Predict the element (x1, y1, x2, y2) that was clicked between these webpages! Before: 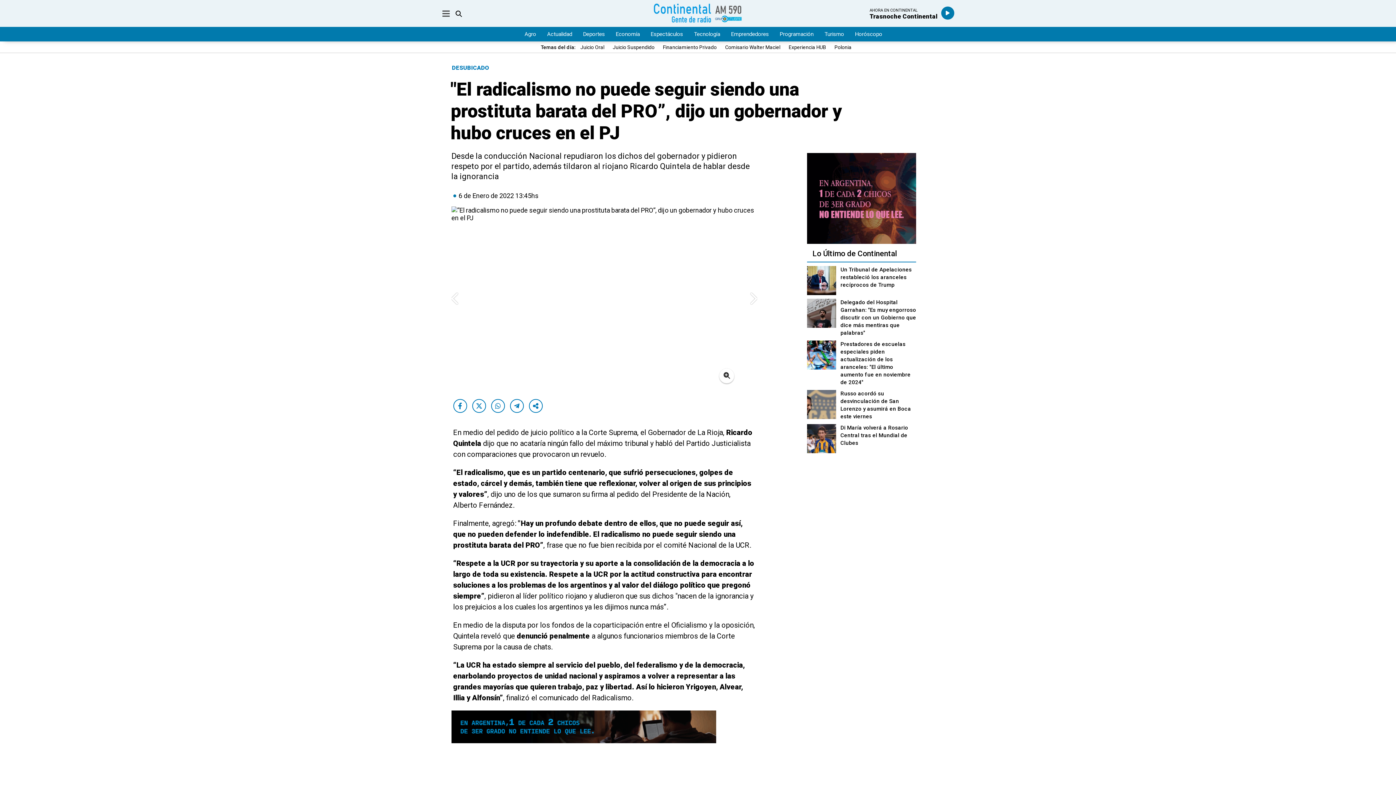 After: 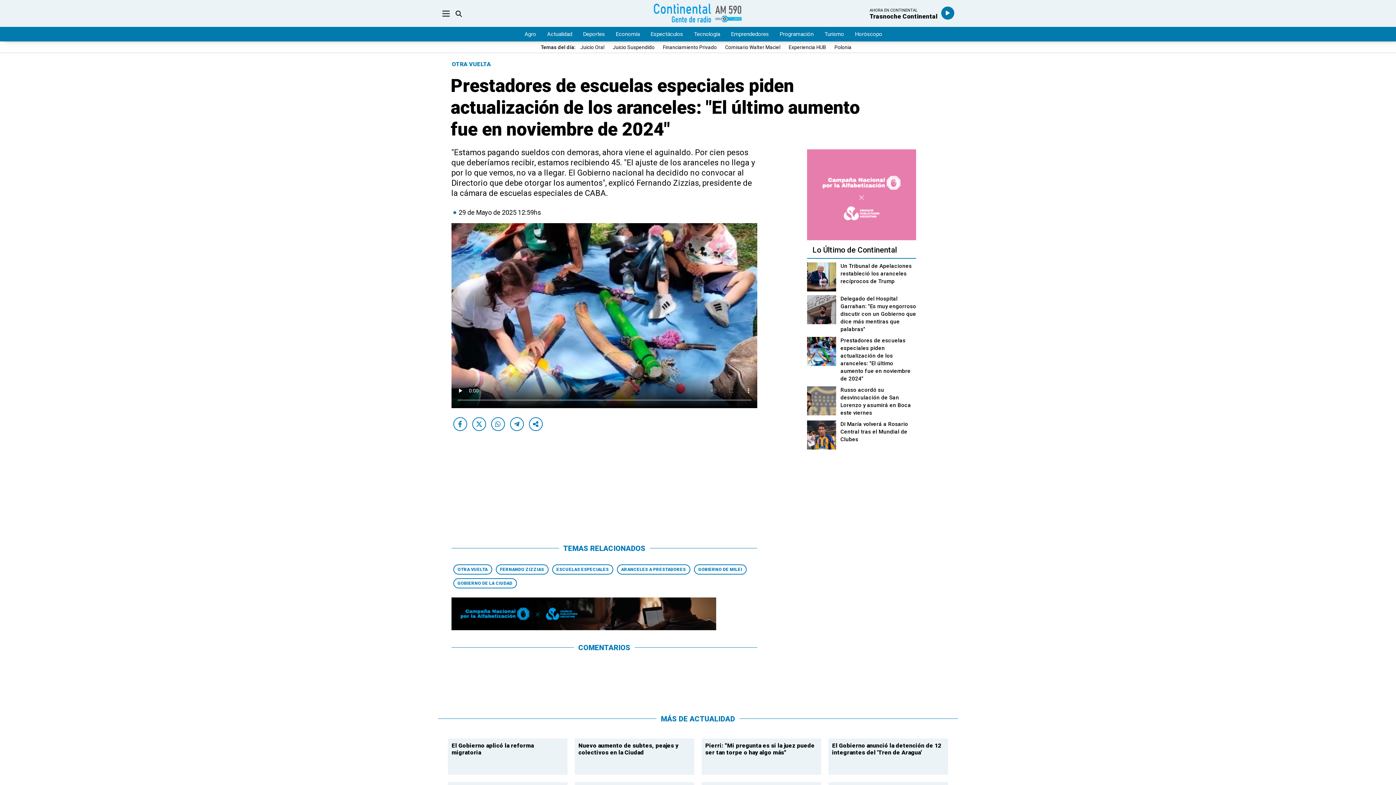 Action: label: Prestadores de escuelas especiales piden actualización de los aranceles: "El último aumento fue en noviembre de 2024" bbox: (840, 340, 916, 386)